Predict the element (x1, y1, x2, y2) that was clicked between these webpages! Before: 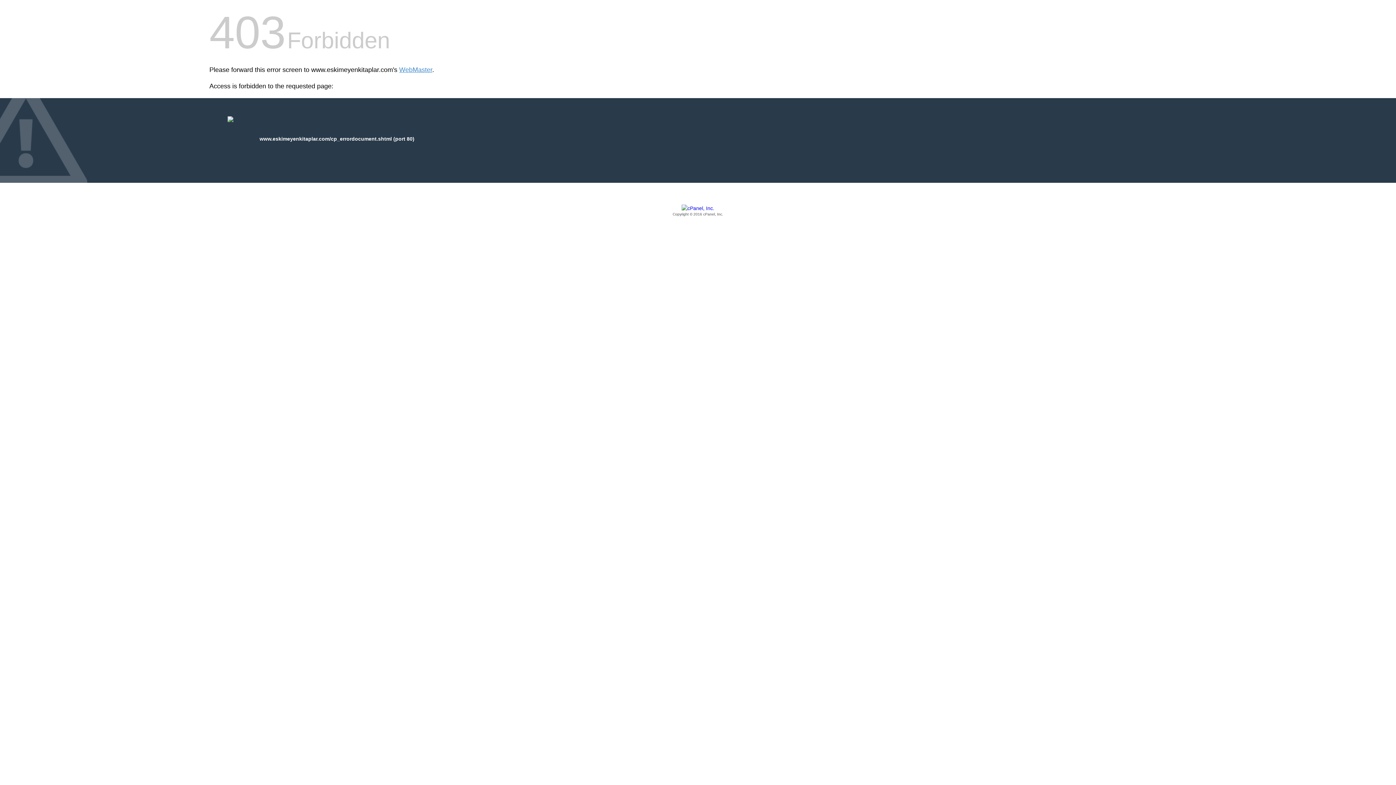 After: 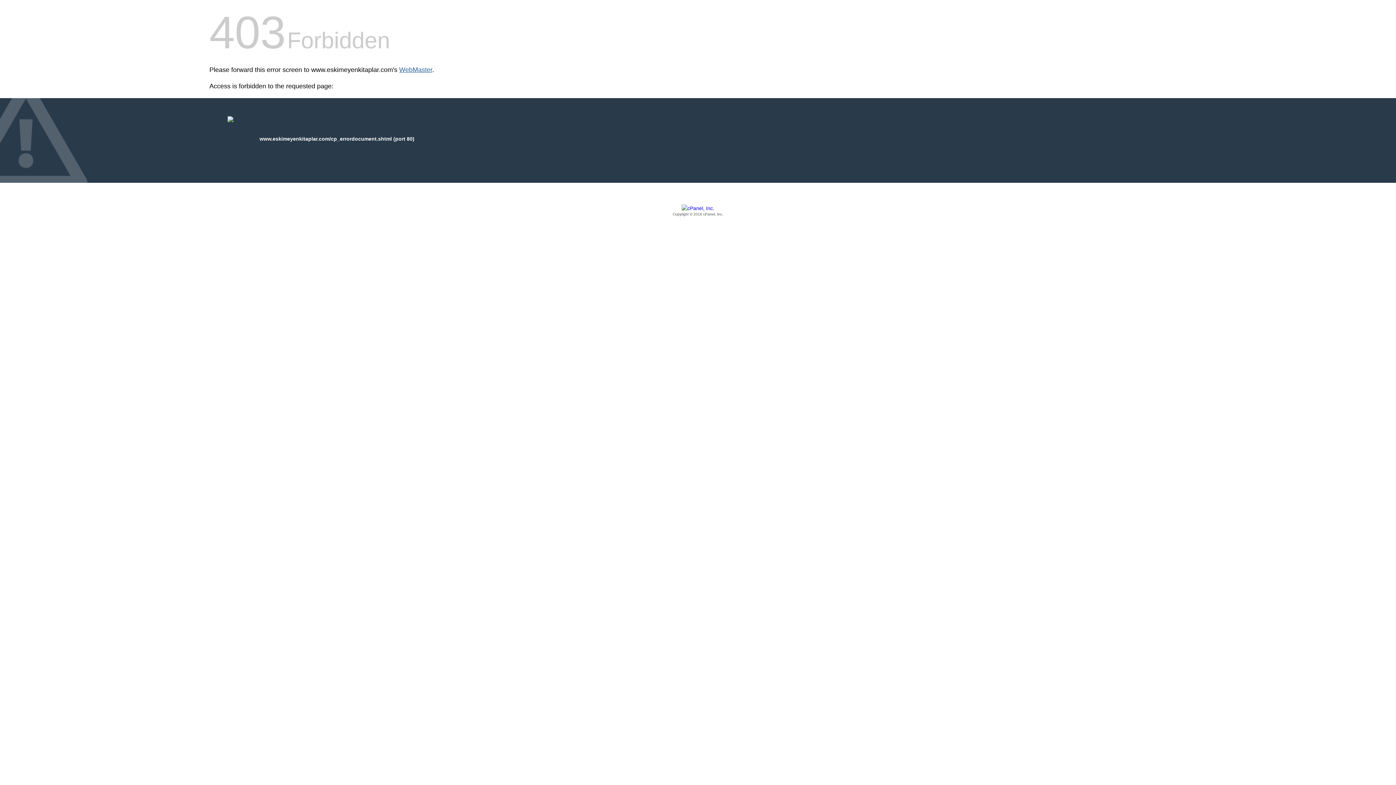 Action: label: WebMaster bbox: (399, 66, 432, 73)